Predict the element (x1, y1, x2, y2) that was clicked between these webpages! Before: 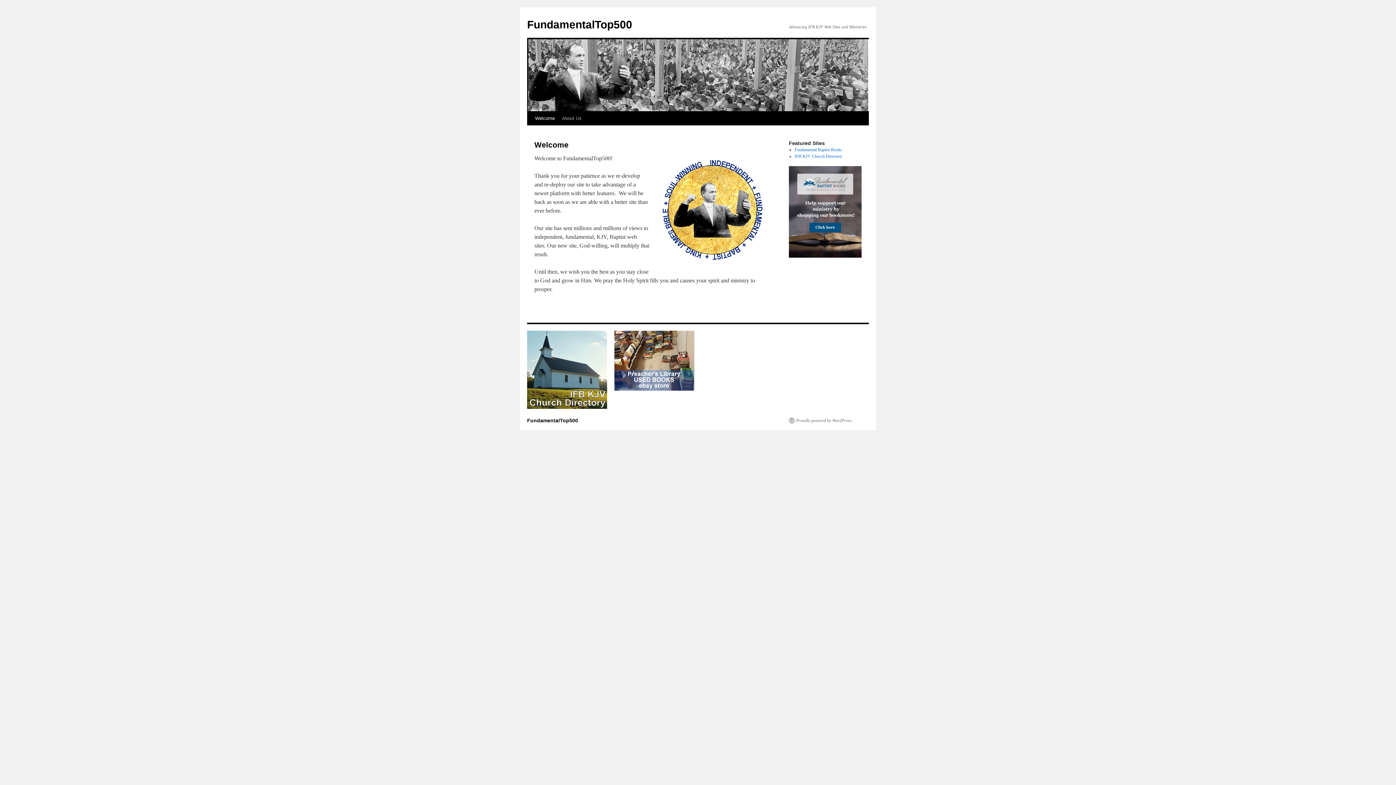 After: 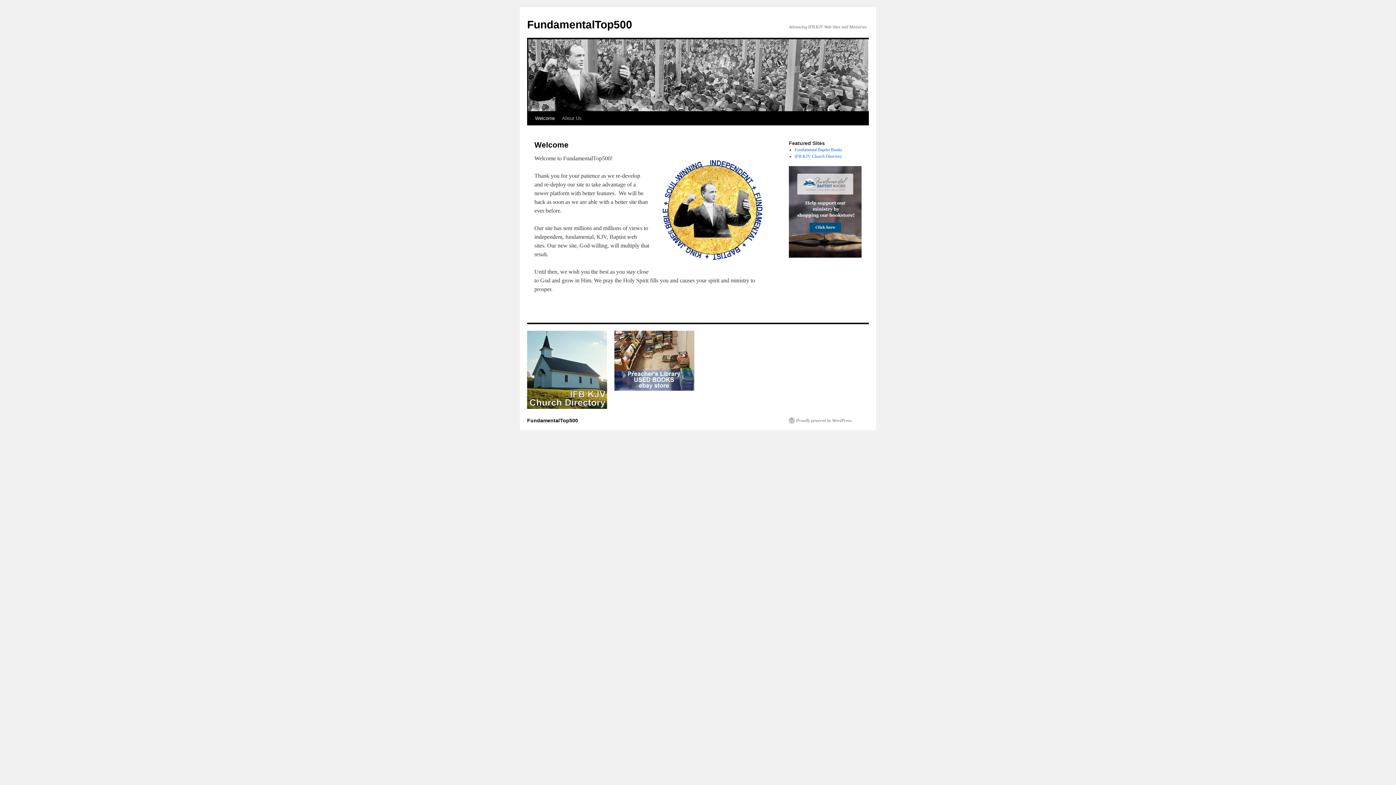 Action: bbox: (527, 18, 632, 30) label: FundamentalTop500